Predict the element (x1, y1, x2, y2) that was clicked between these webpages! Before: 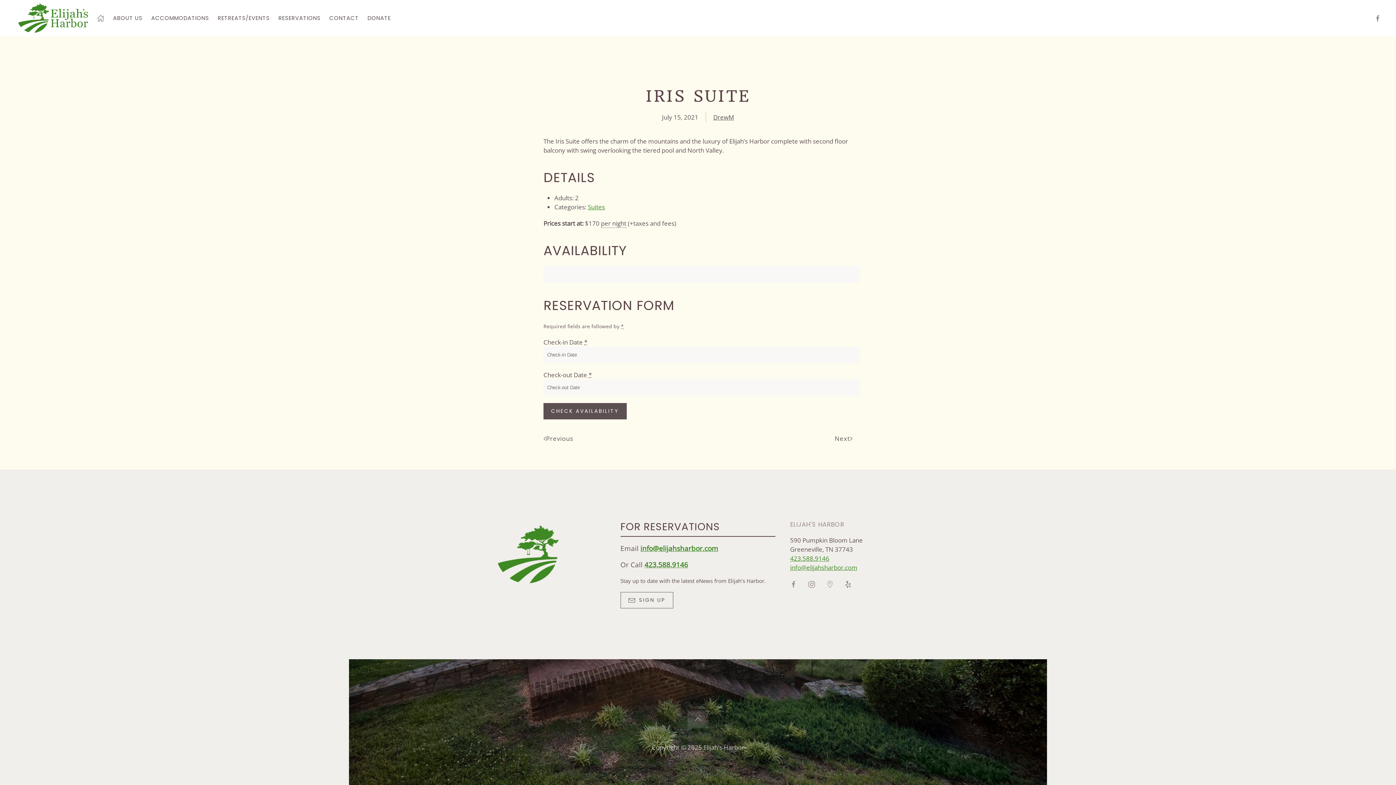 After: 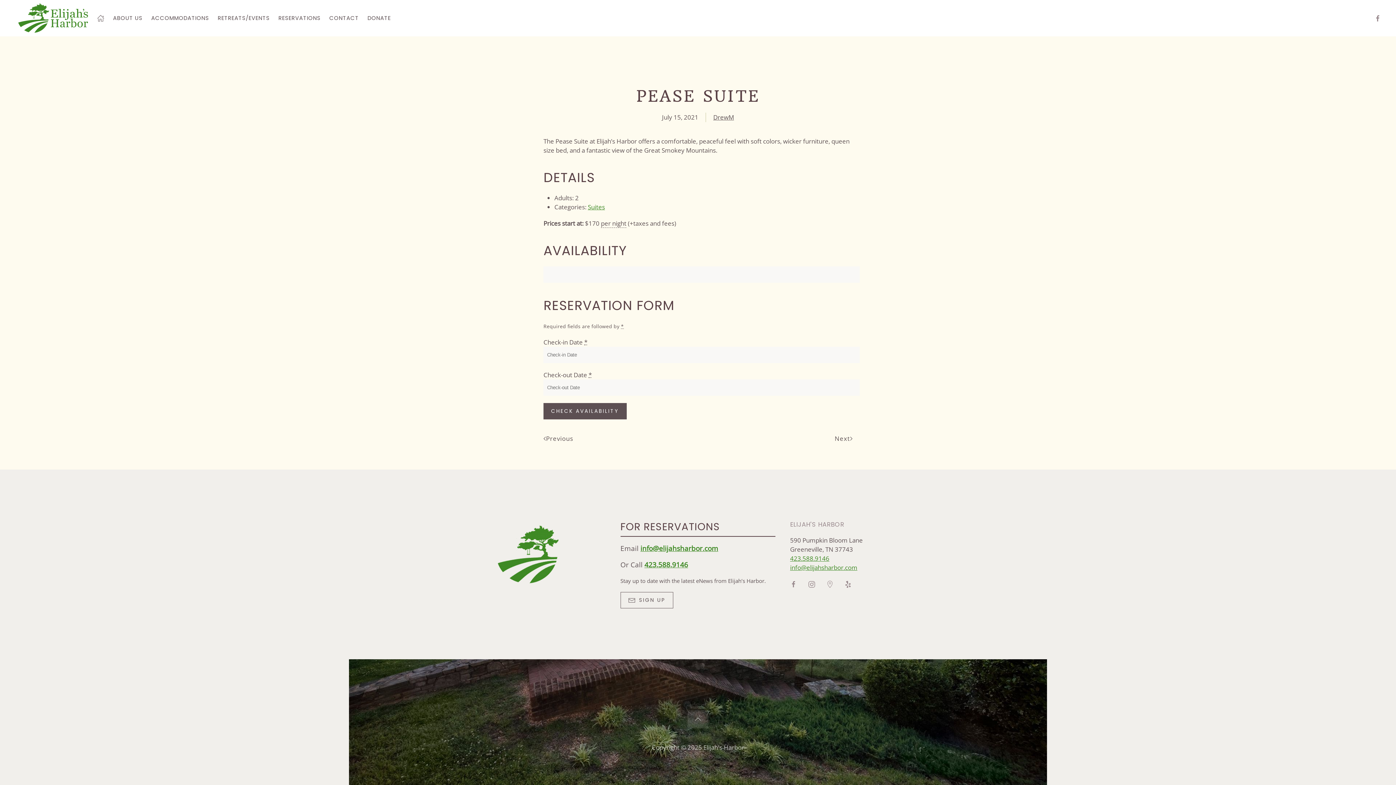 Action: bbox: (543, 434, 573, 444) label: Previous page